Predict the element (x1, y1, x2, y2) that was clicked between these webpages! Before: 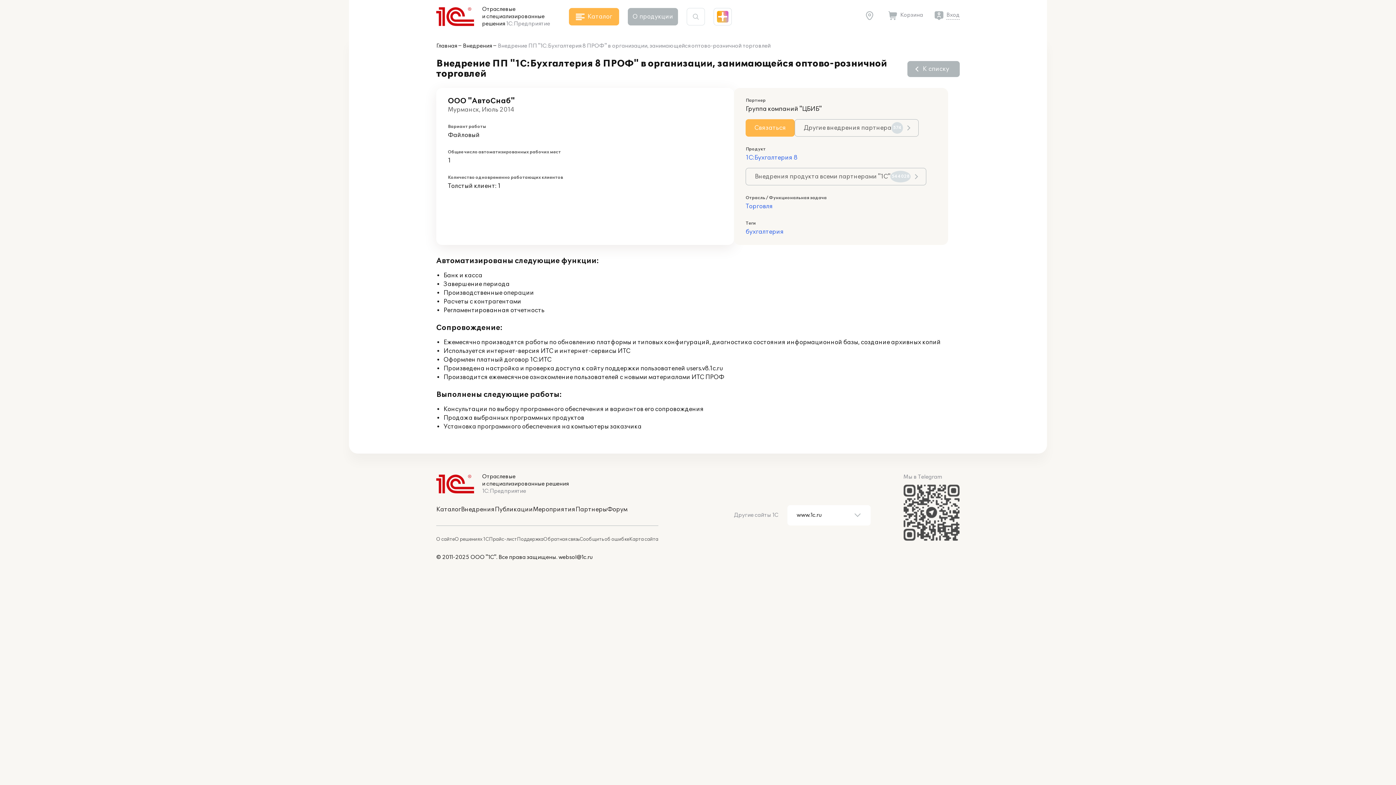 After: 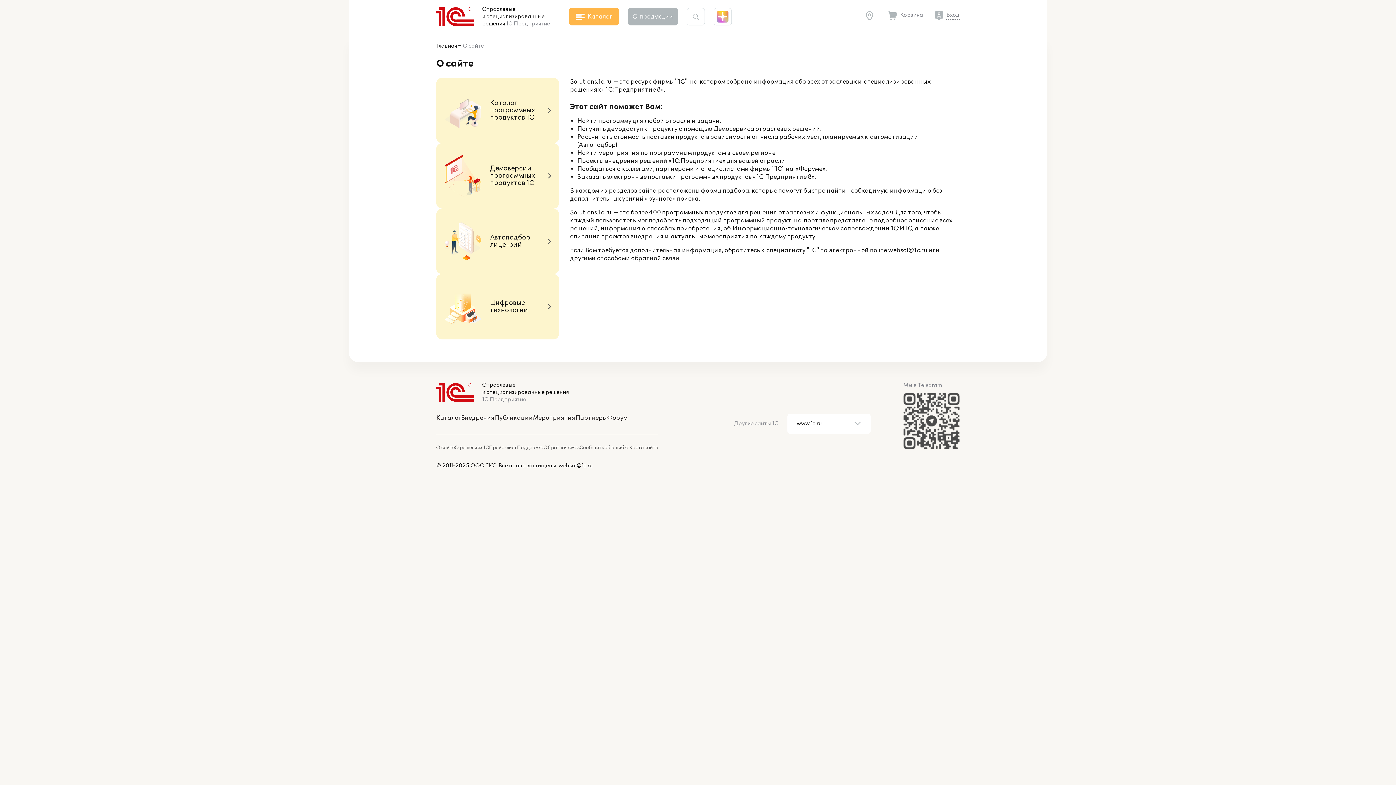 Action: bbox: (436, 536, 454, 542) label: О сайте